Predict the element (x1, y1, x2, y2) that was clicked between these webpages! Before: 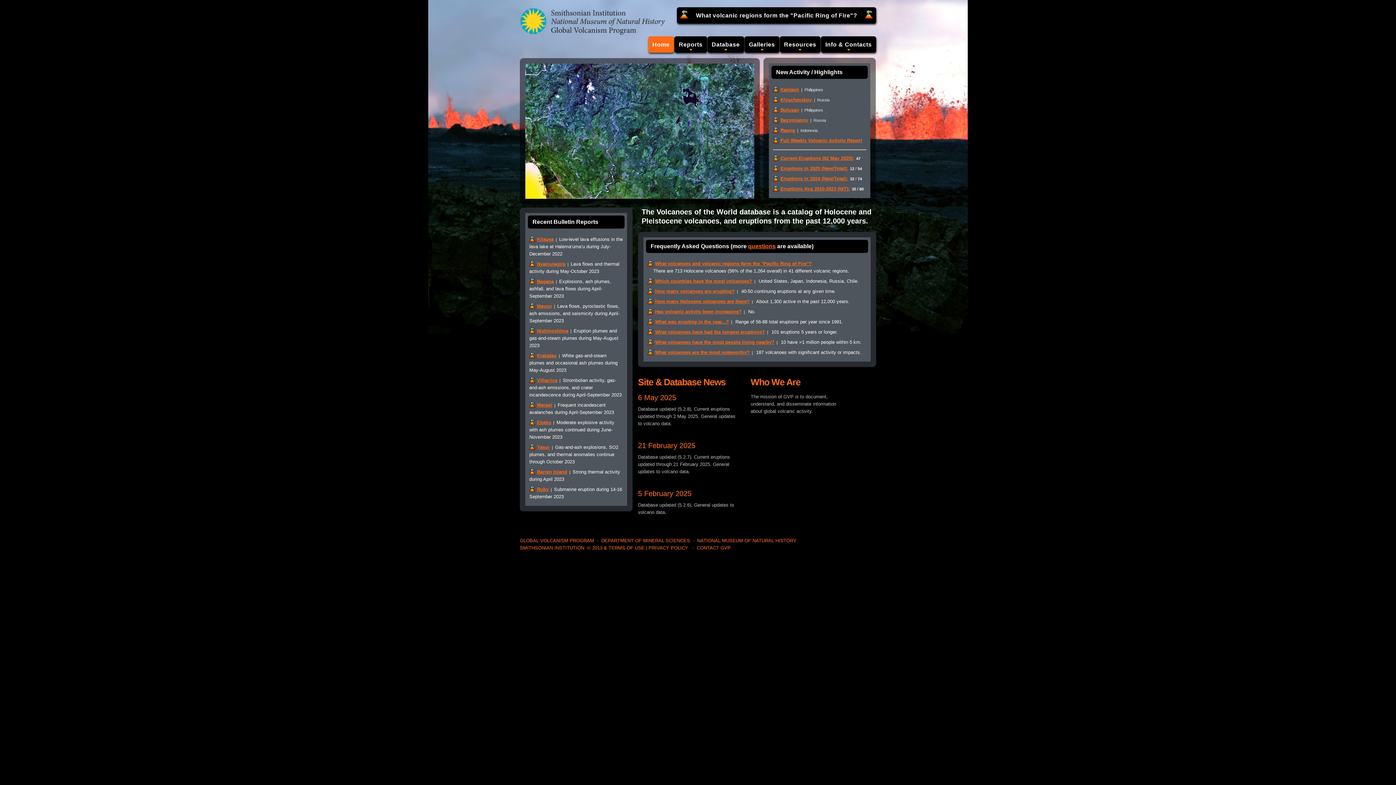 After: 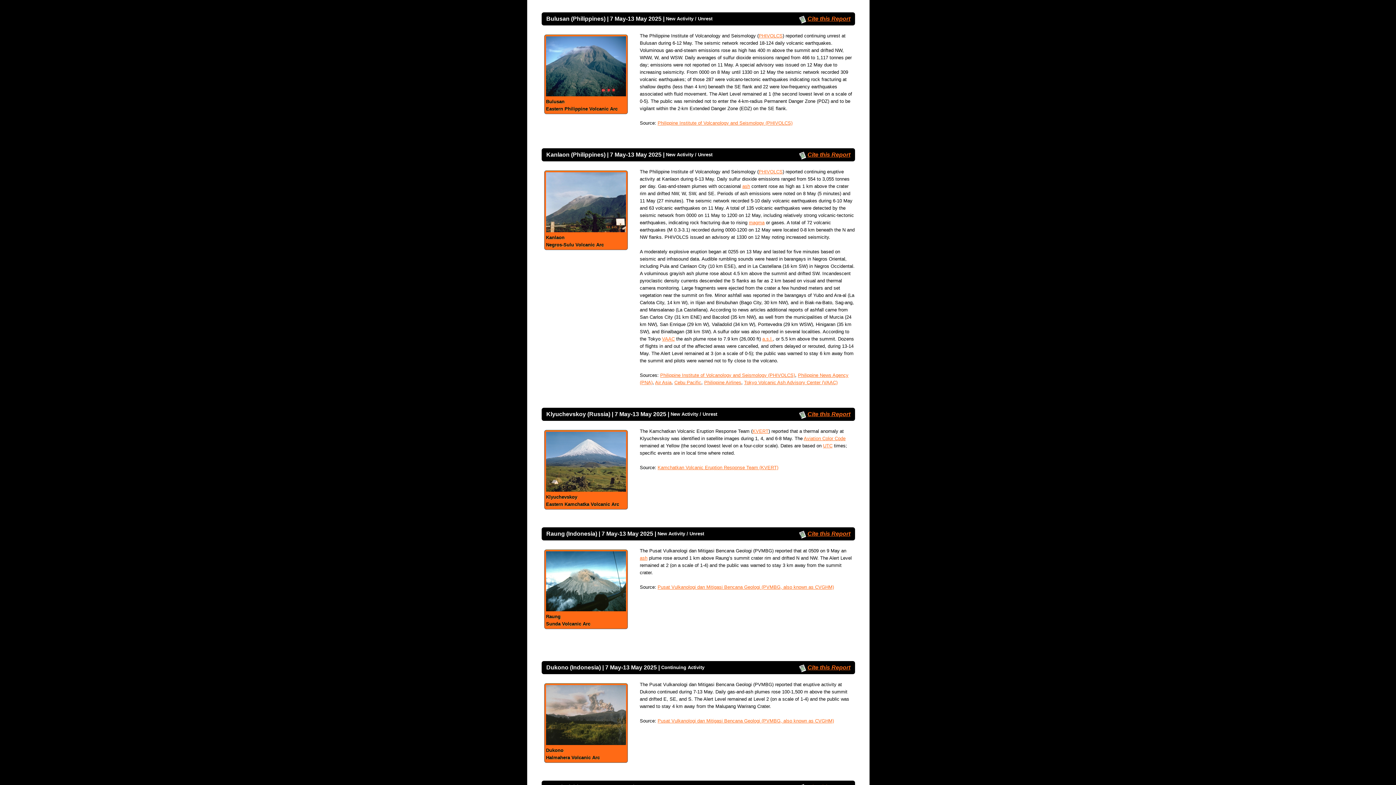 Action: bbox: (773, 105, 799, 116) label: Bulusan